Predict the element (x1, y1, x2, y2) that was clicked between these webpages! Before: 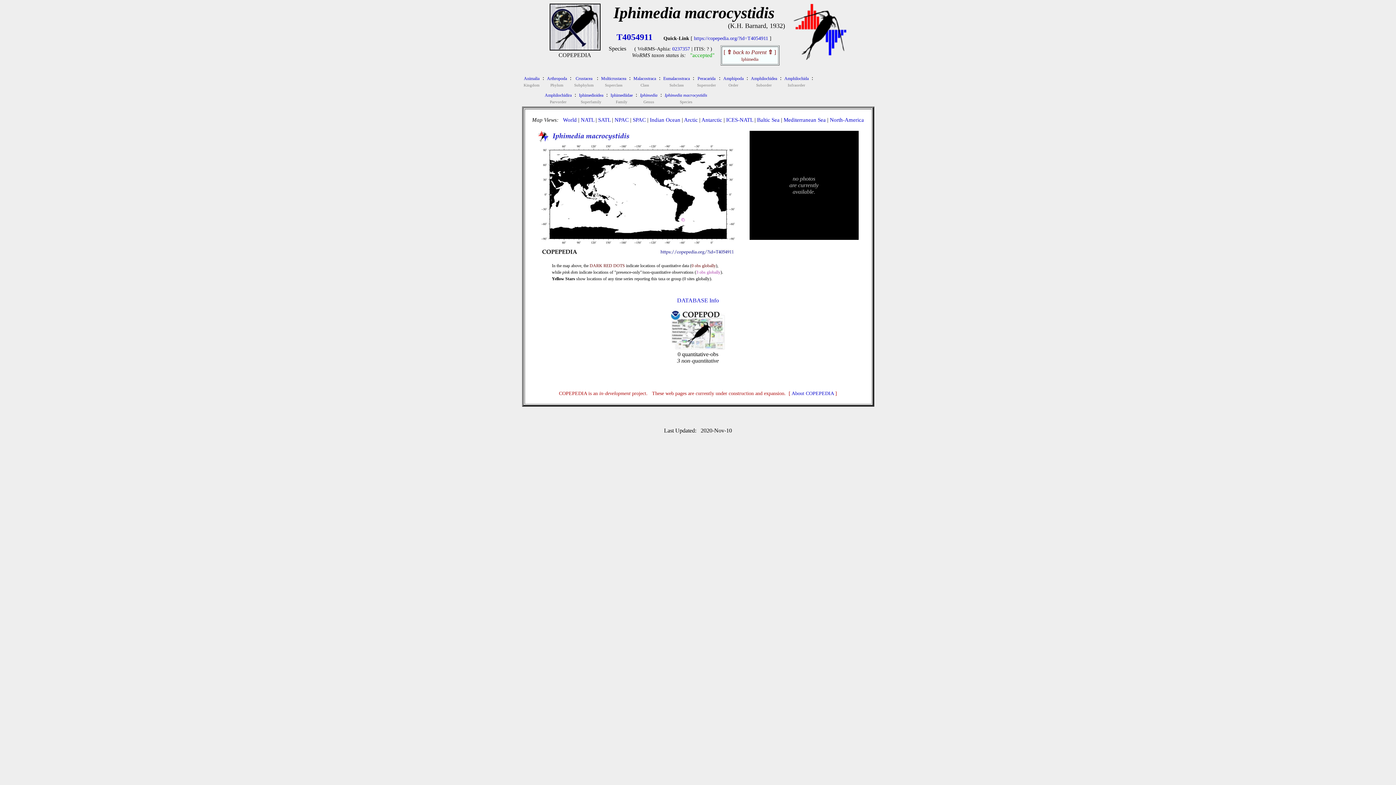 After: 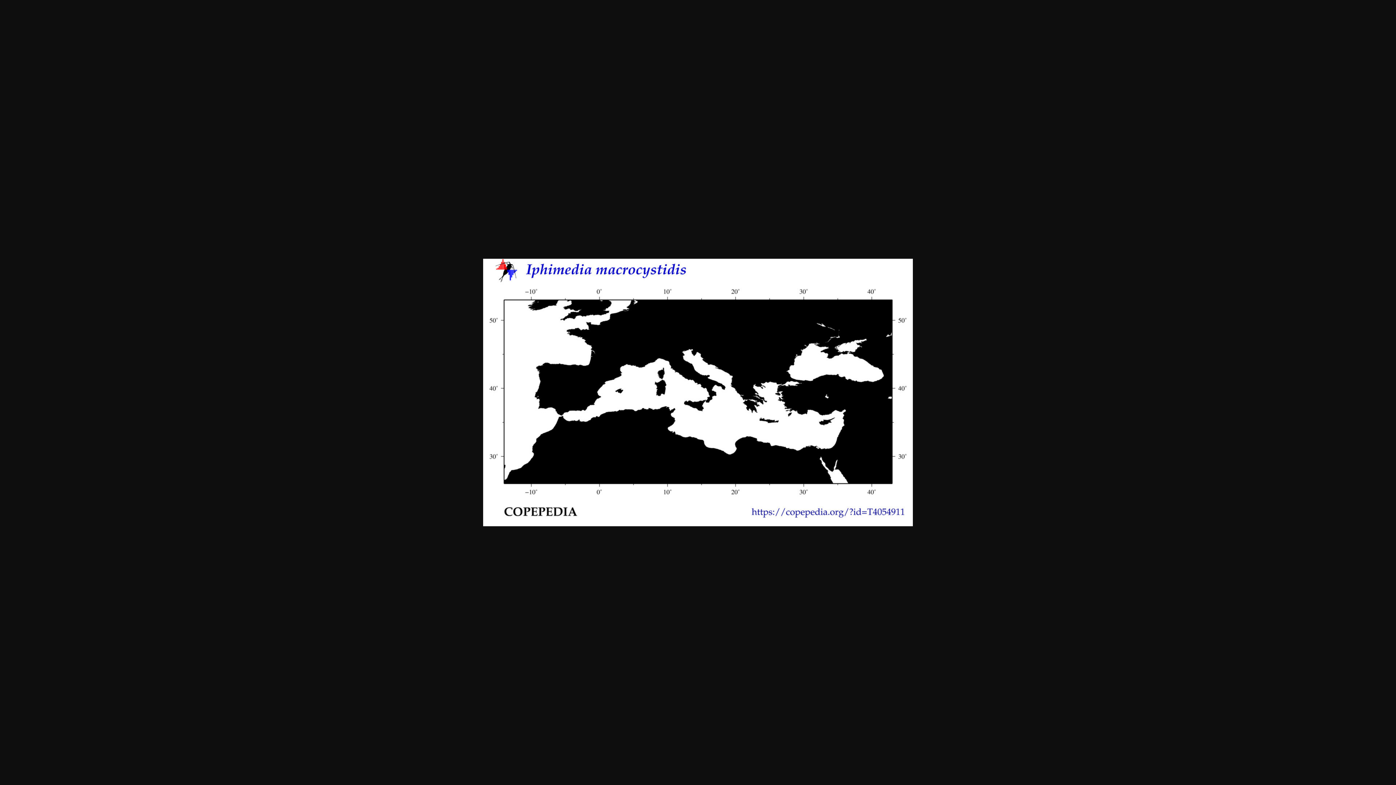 Action: label: Mediterranean Sea bbox: (783, 117, 826, 122)